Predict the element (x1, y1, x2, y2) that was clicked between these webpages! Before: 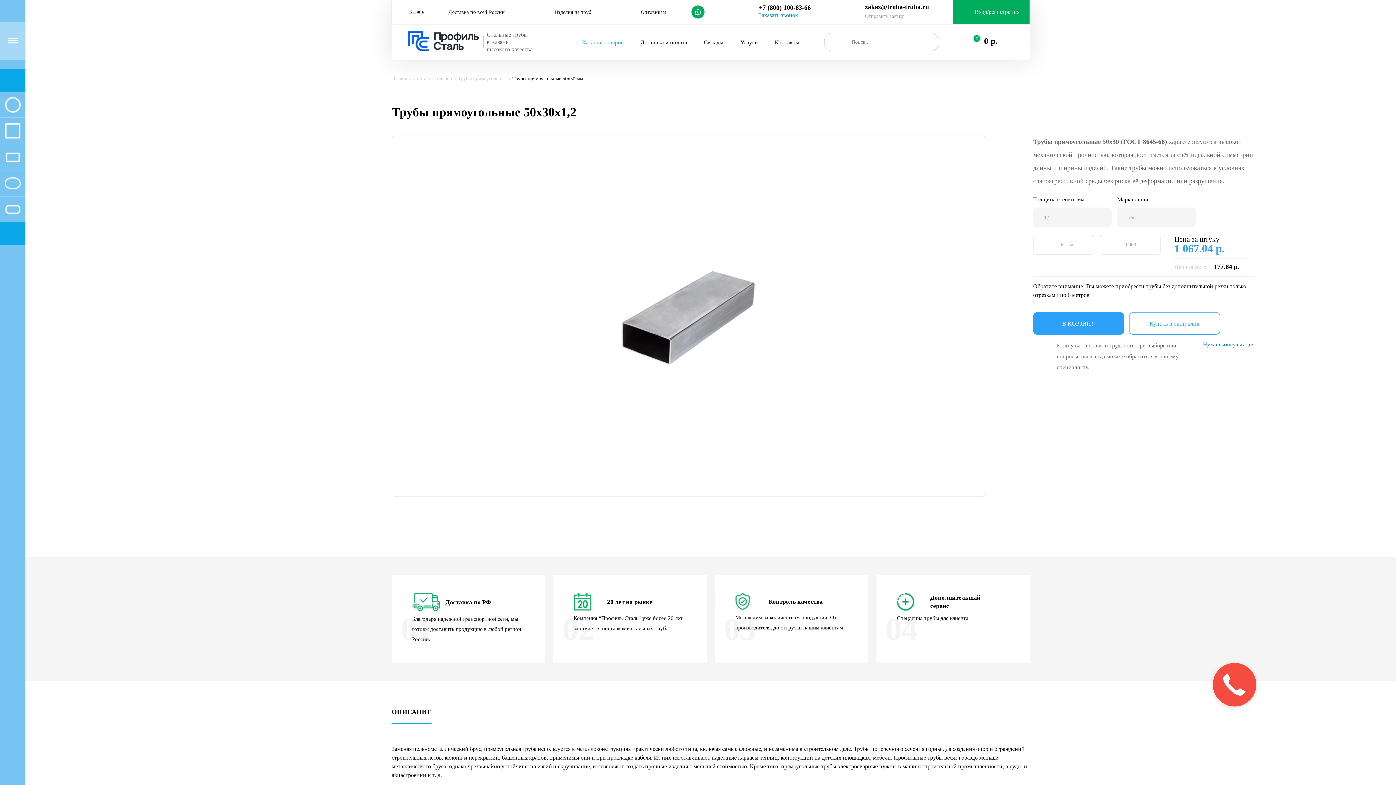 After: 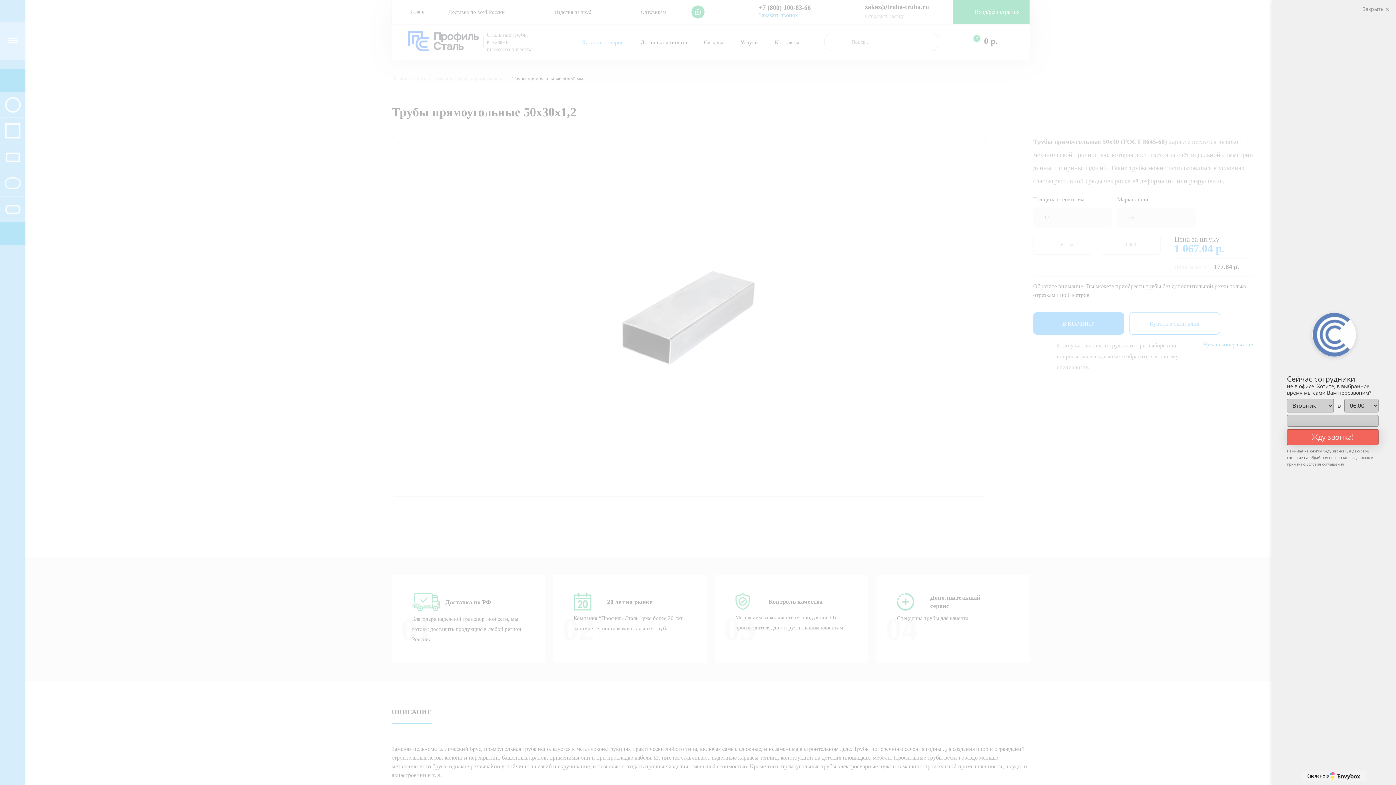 Action: bbox: (690, 5, 704, 18)